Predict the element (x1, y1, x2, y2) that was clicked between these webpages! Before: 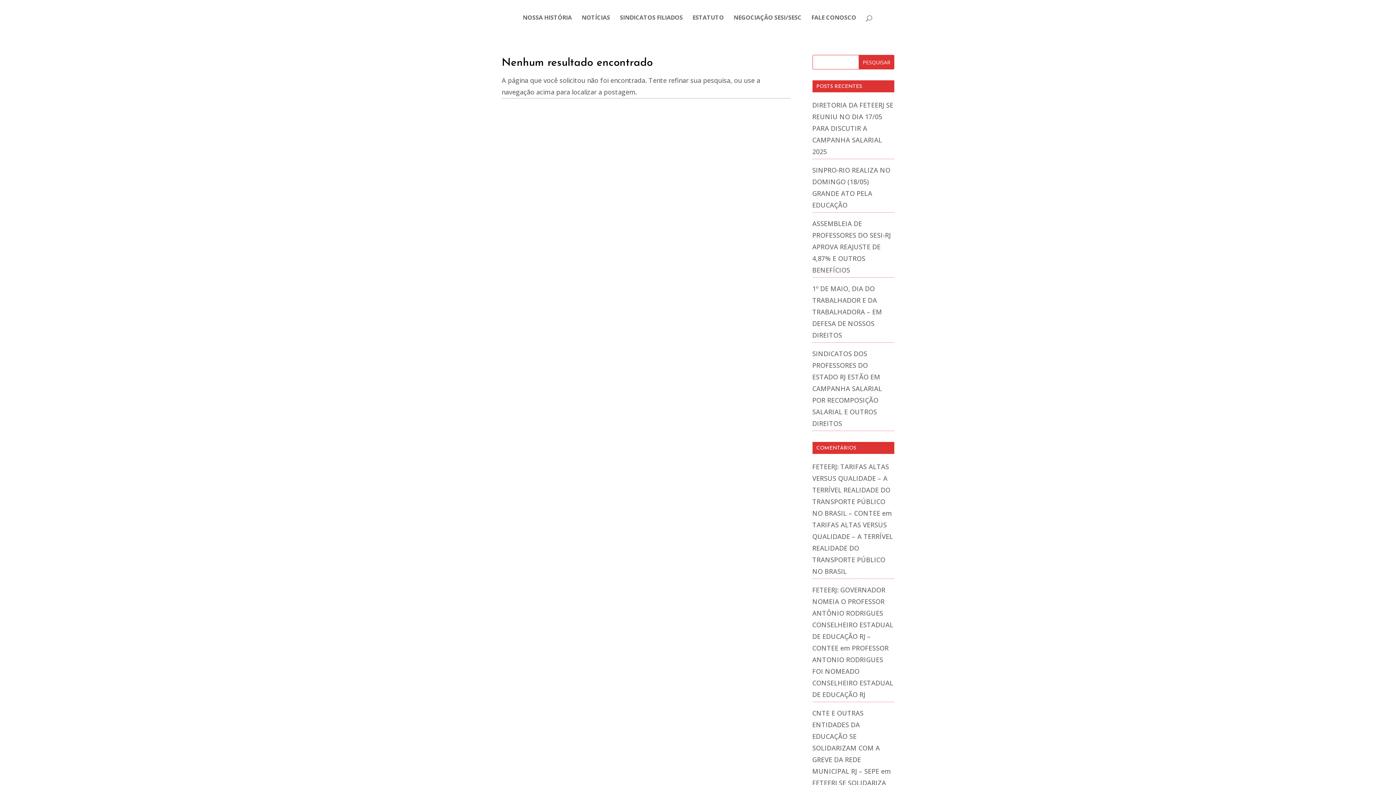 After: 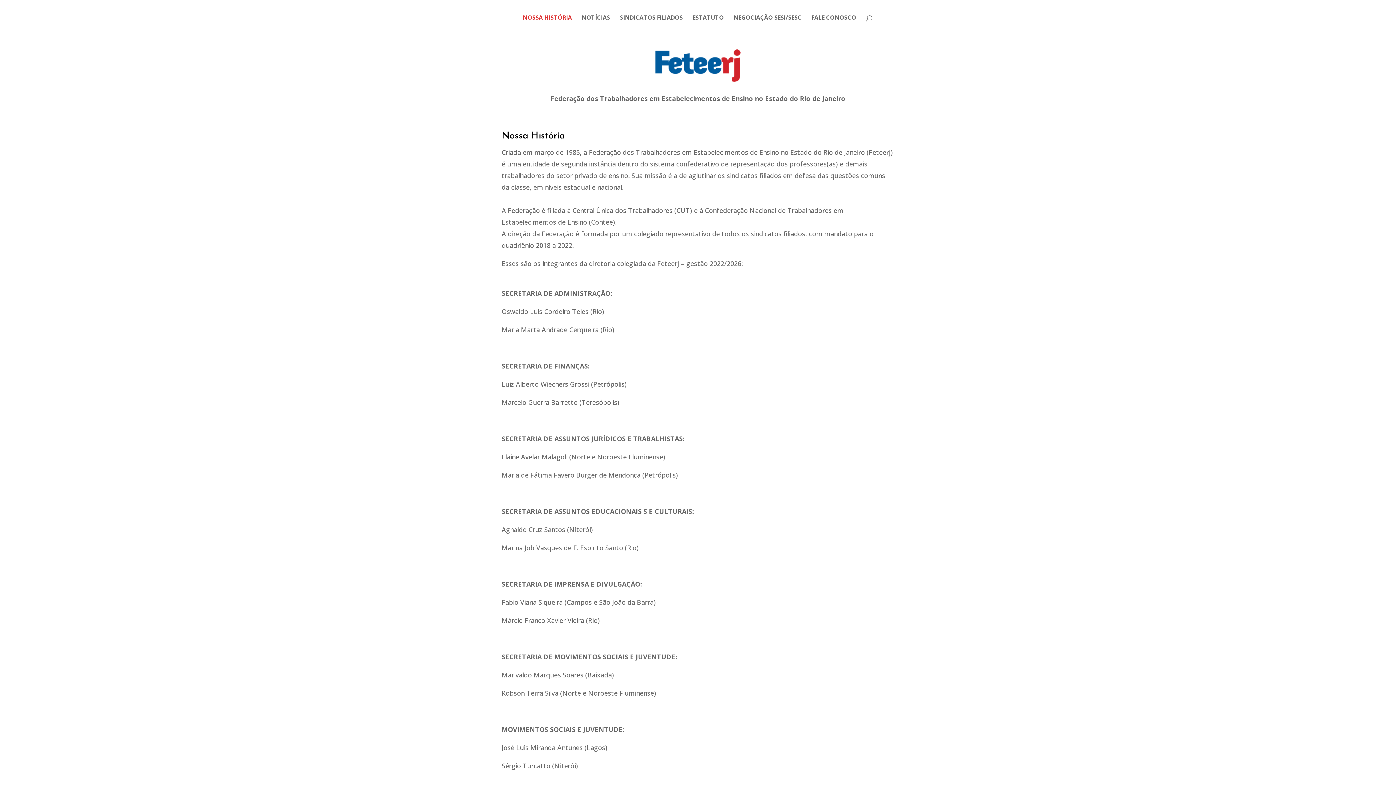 Action: bbox: (522, 14, 572, 33) label: NOSSA HISTÓRIA